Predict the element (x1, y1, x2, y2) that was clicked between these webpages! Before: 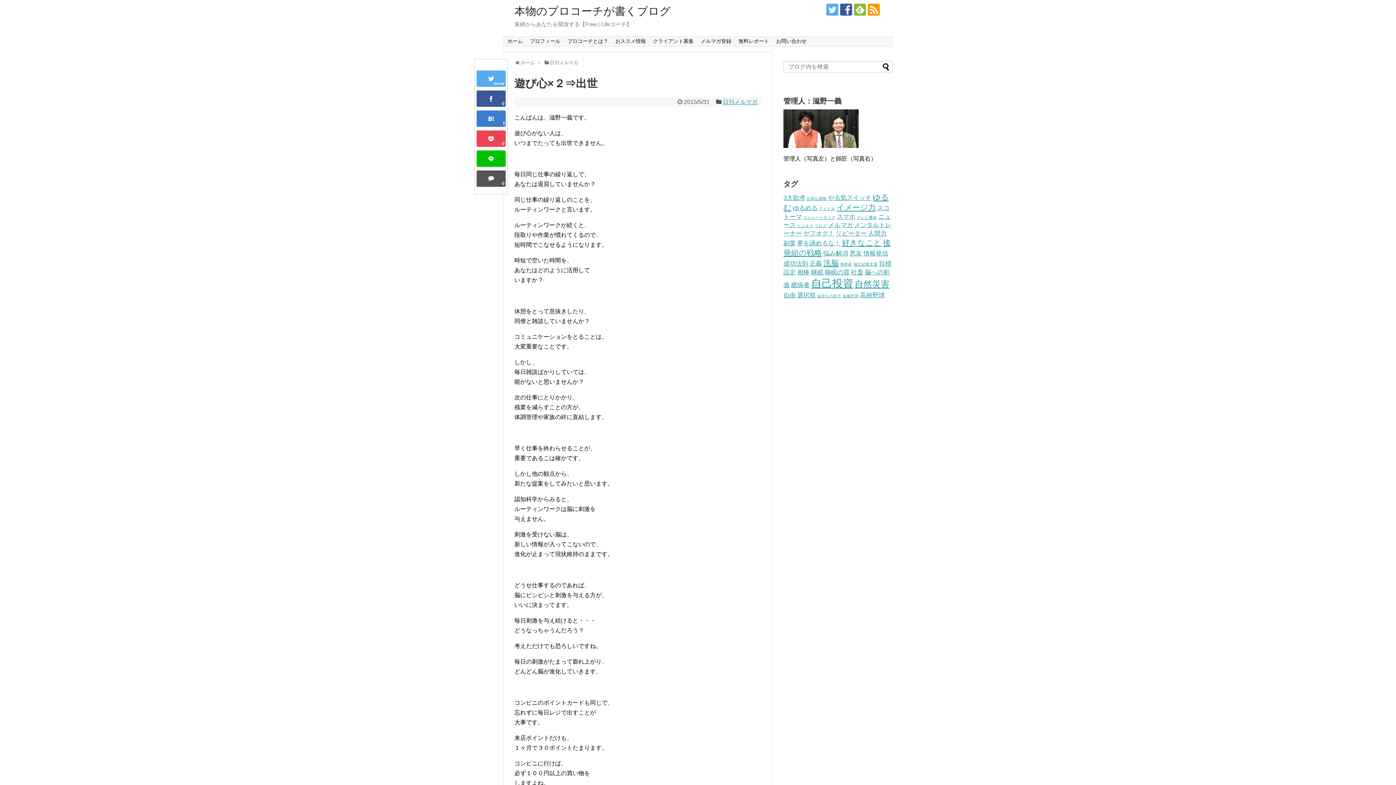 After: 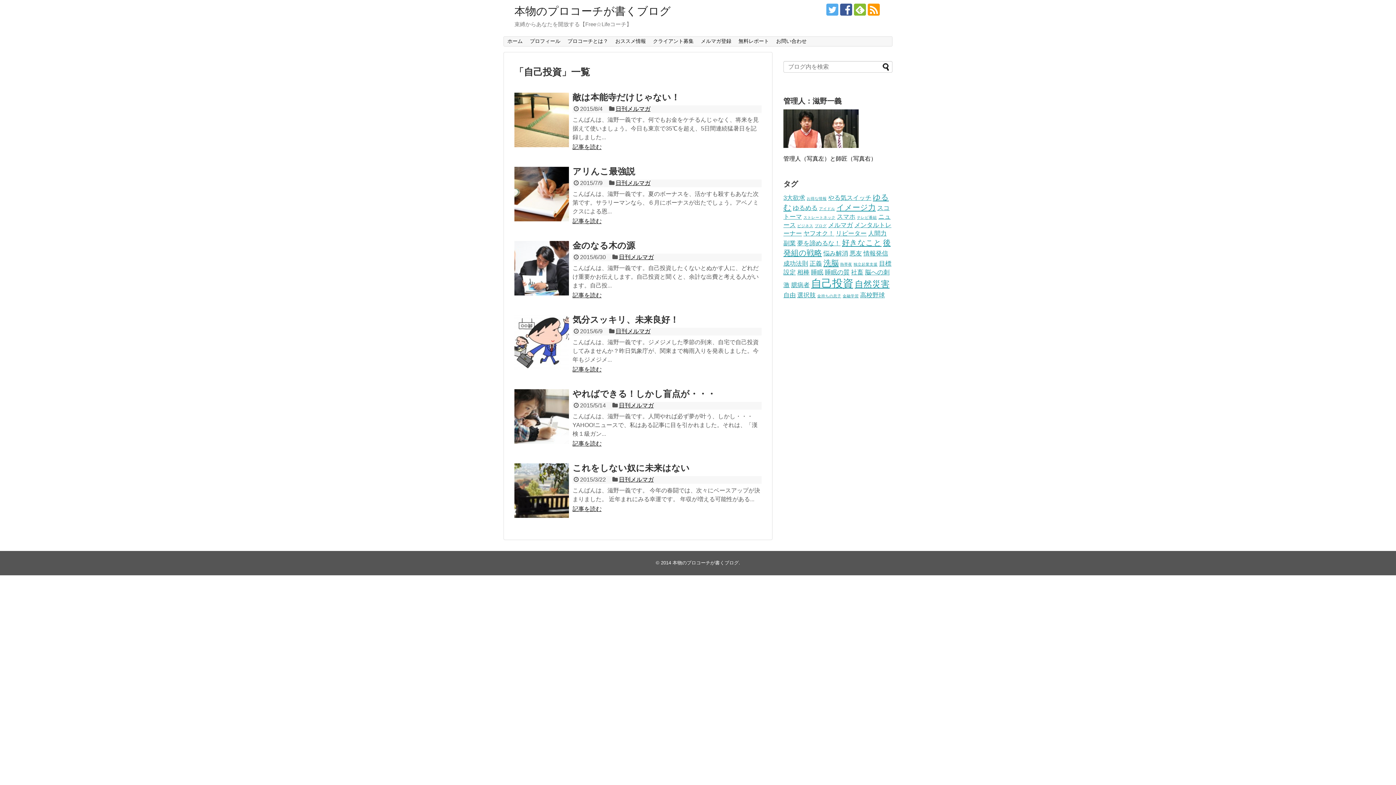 Action: label: 自己投資 (6個の項目) bbox: (811, 277, 853, 289)